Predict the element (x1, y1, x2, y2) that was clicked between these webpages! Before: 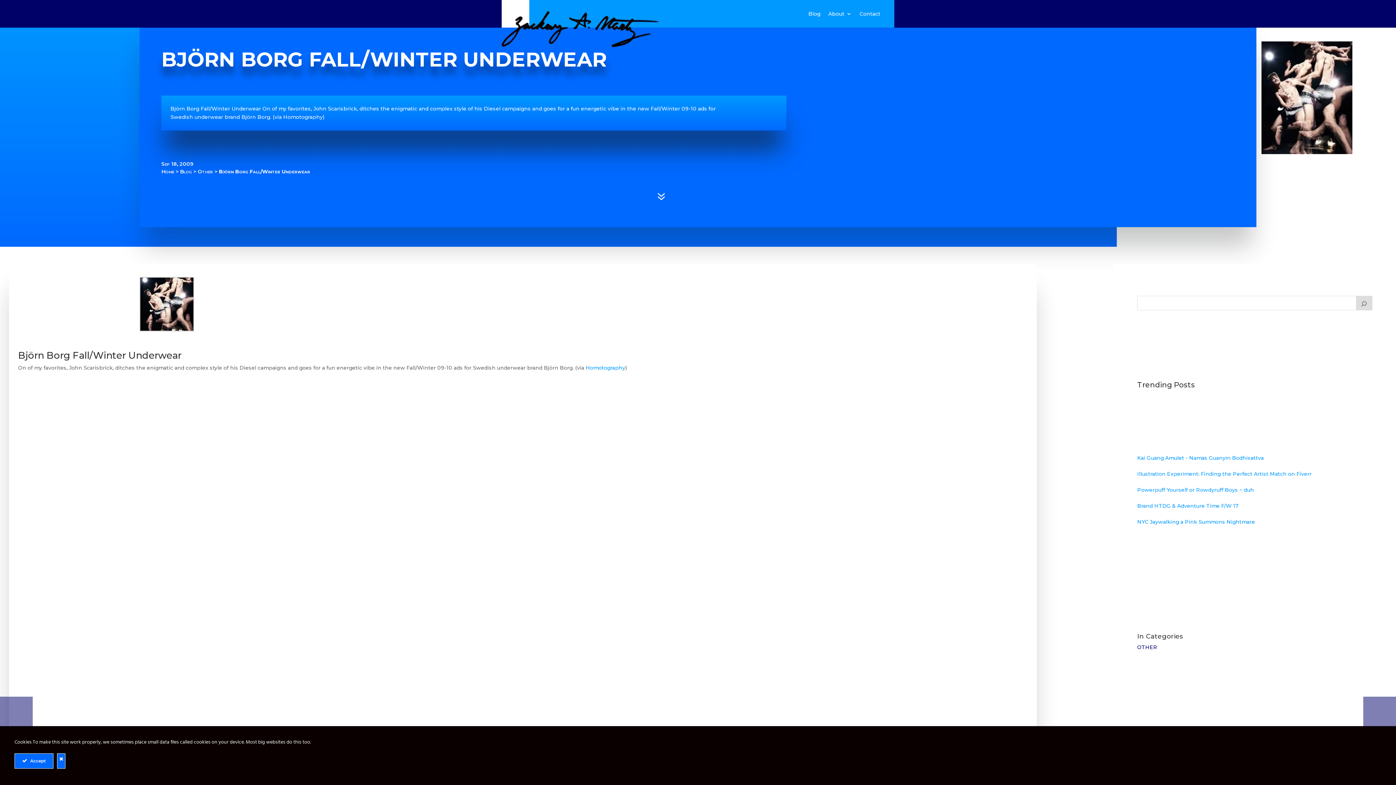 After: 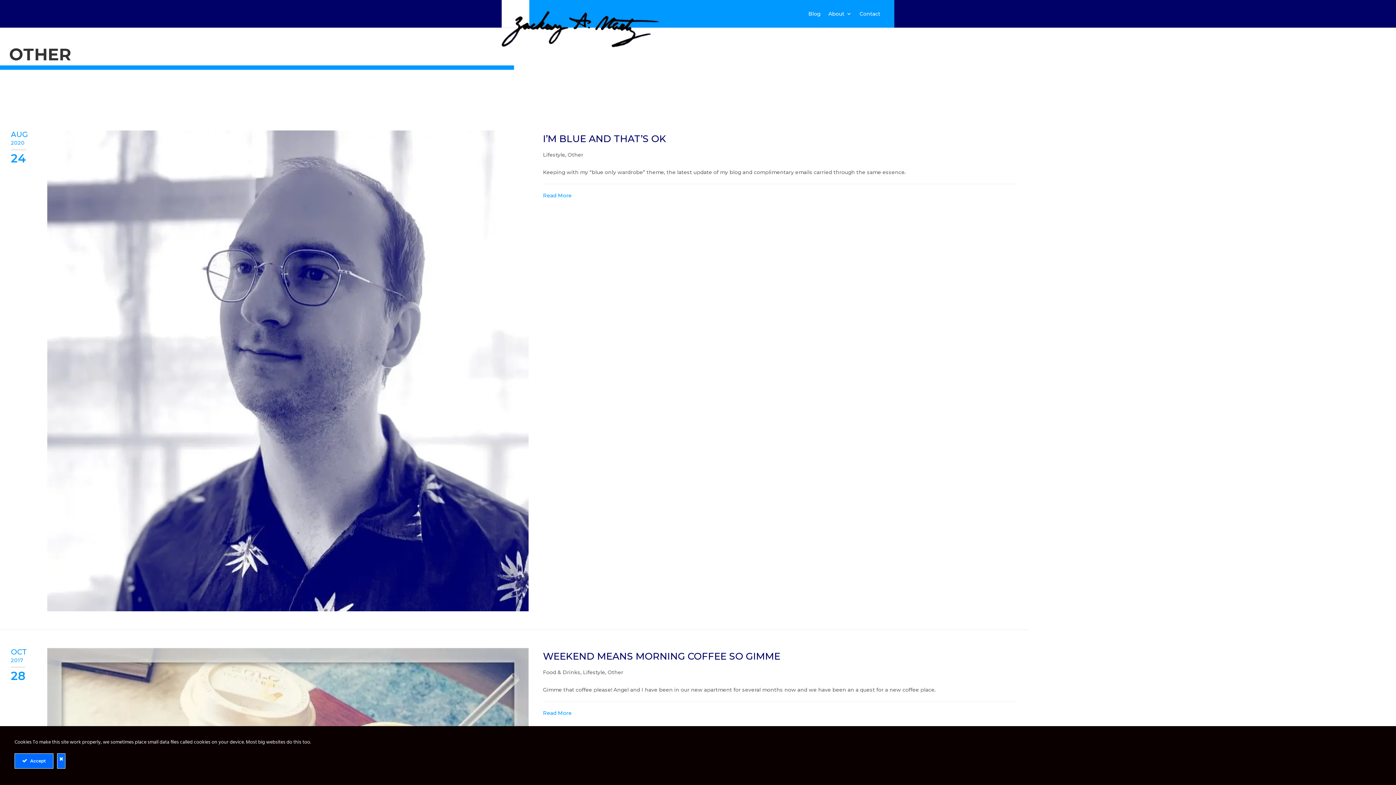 Action: label: Other bbox: (197, 168, 213, 174)